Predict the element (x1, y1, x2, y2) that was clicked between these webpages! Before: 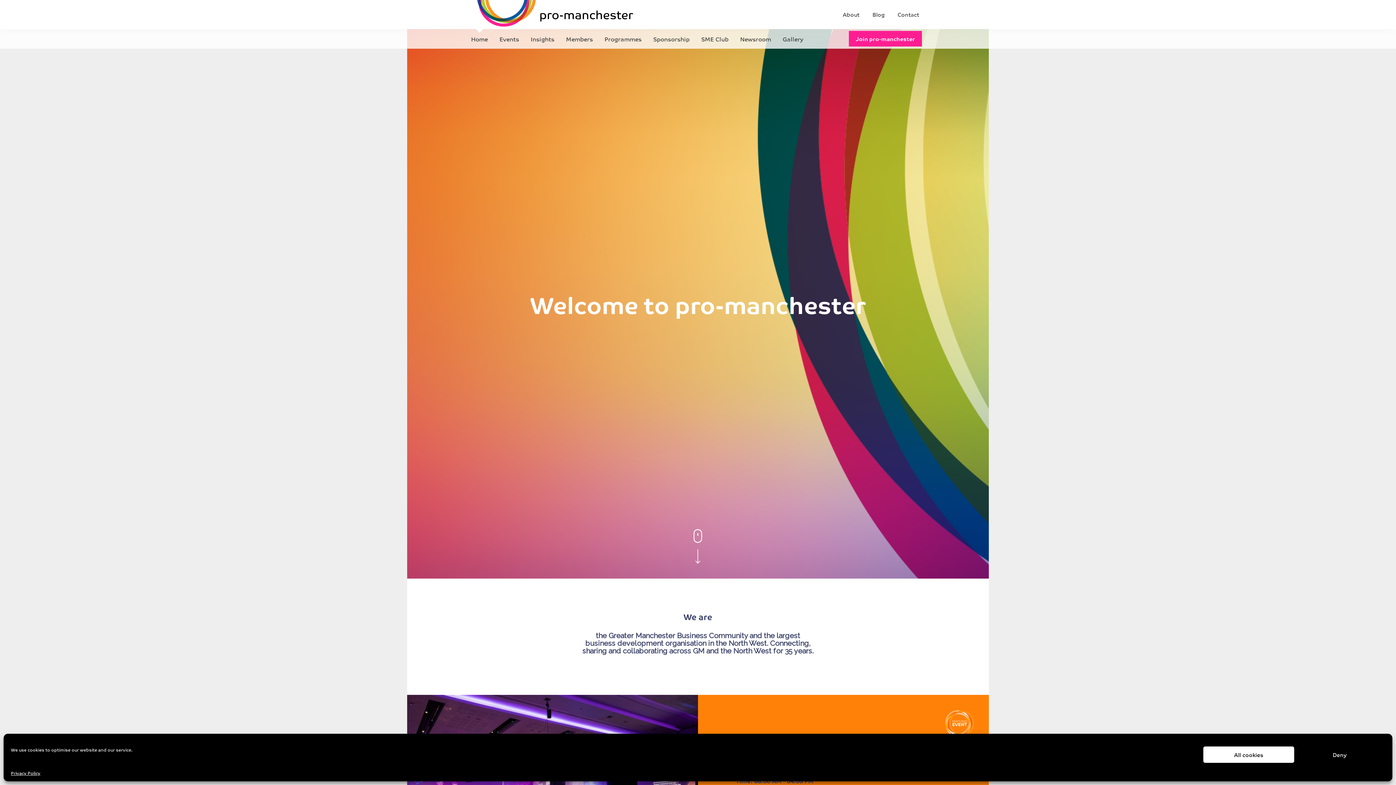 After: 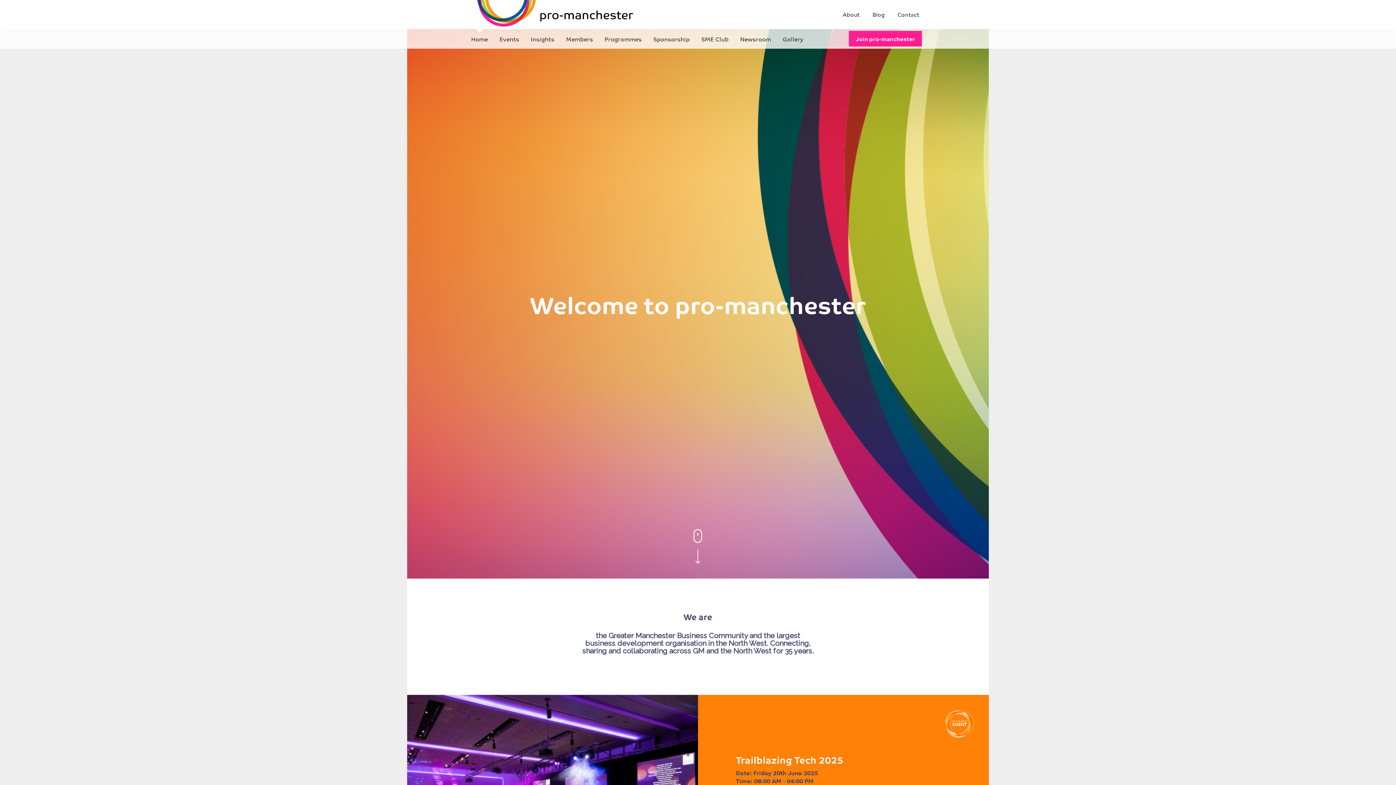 Action: label: All cookies bbox: (1203, 746, 1294, 763)